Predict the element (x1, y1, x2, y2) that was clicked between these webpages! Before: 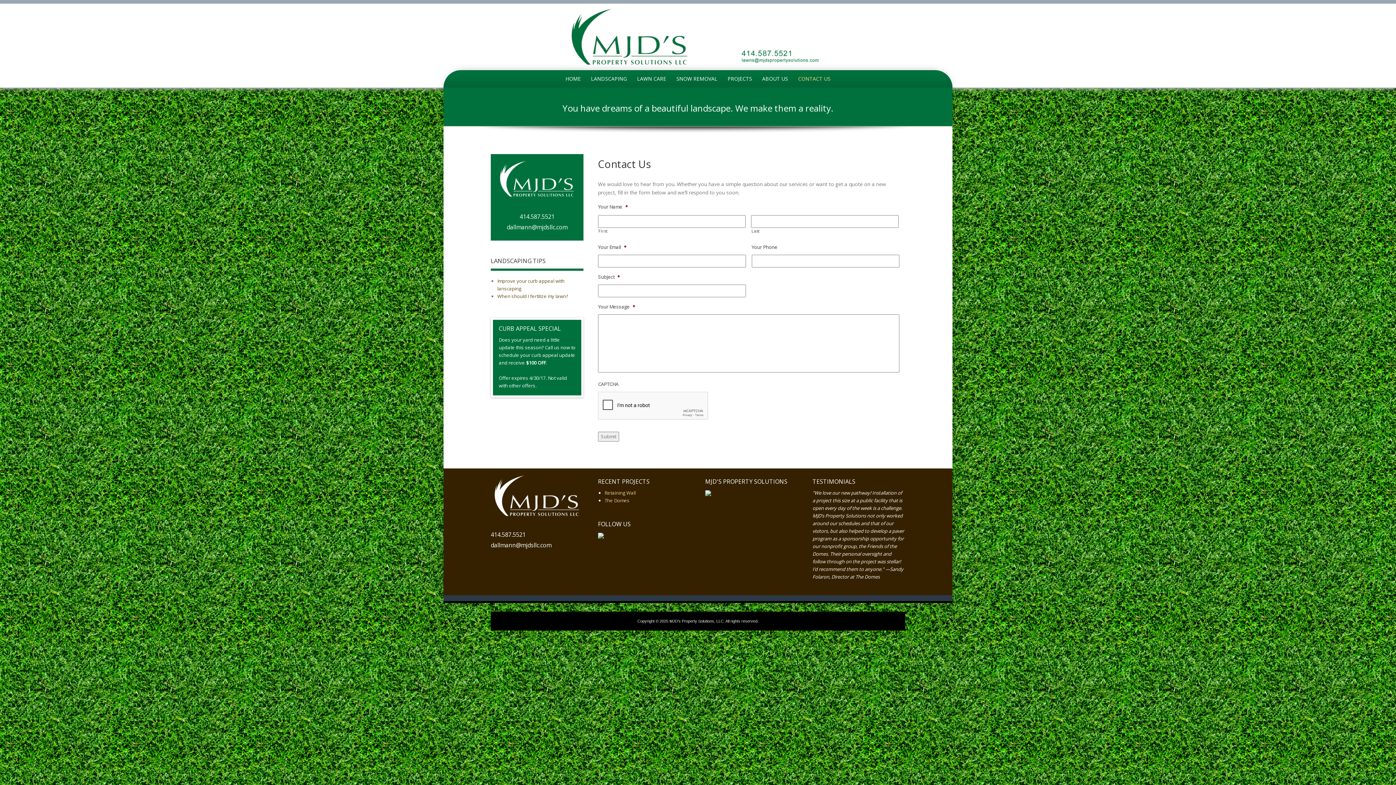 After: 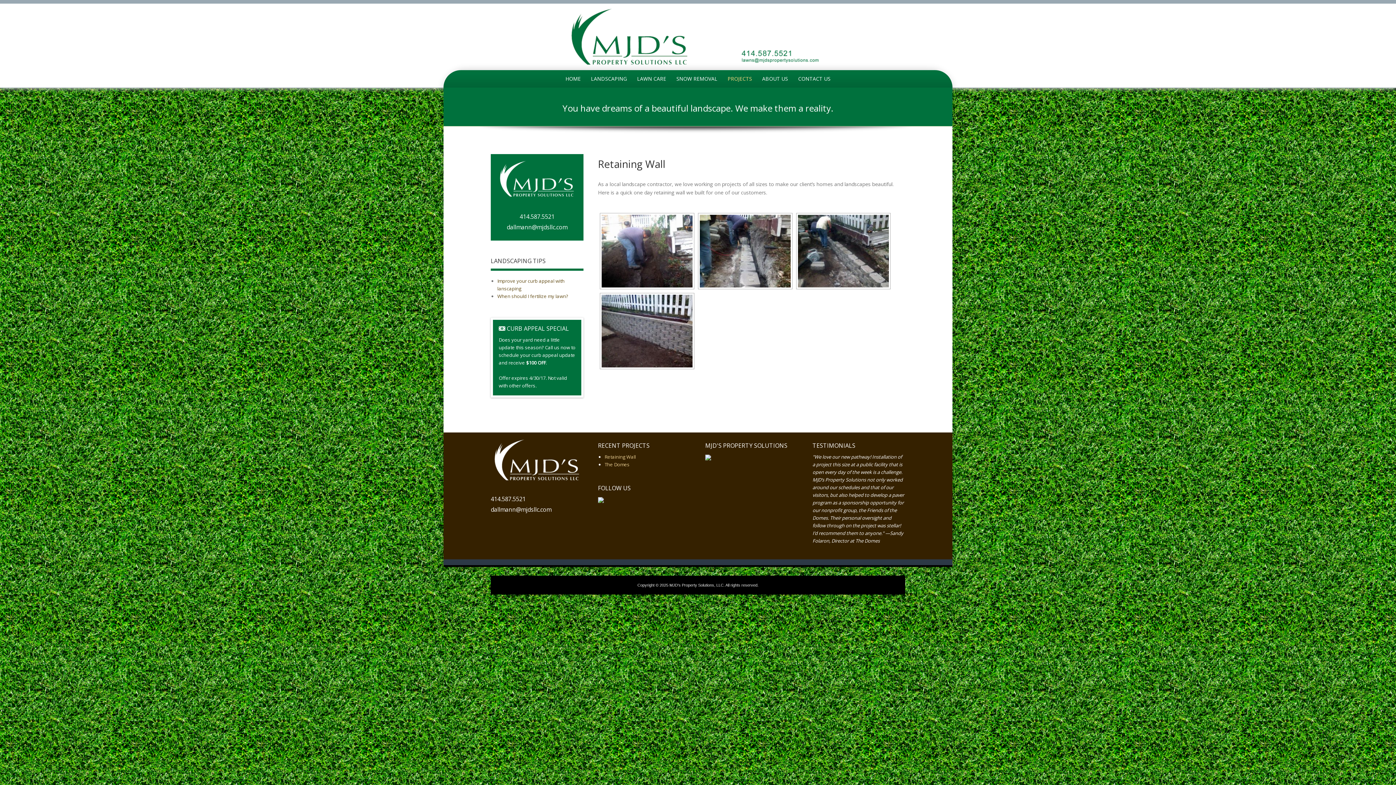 Action: label: Retaining Wall bbox: (604, 489, 636, 496)